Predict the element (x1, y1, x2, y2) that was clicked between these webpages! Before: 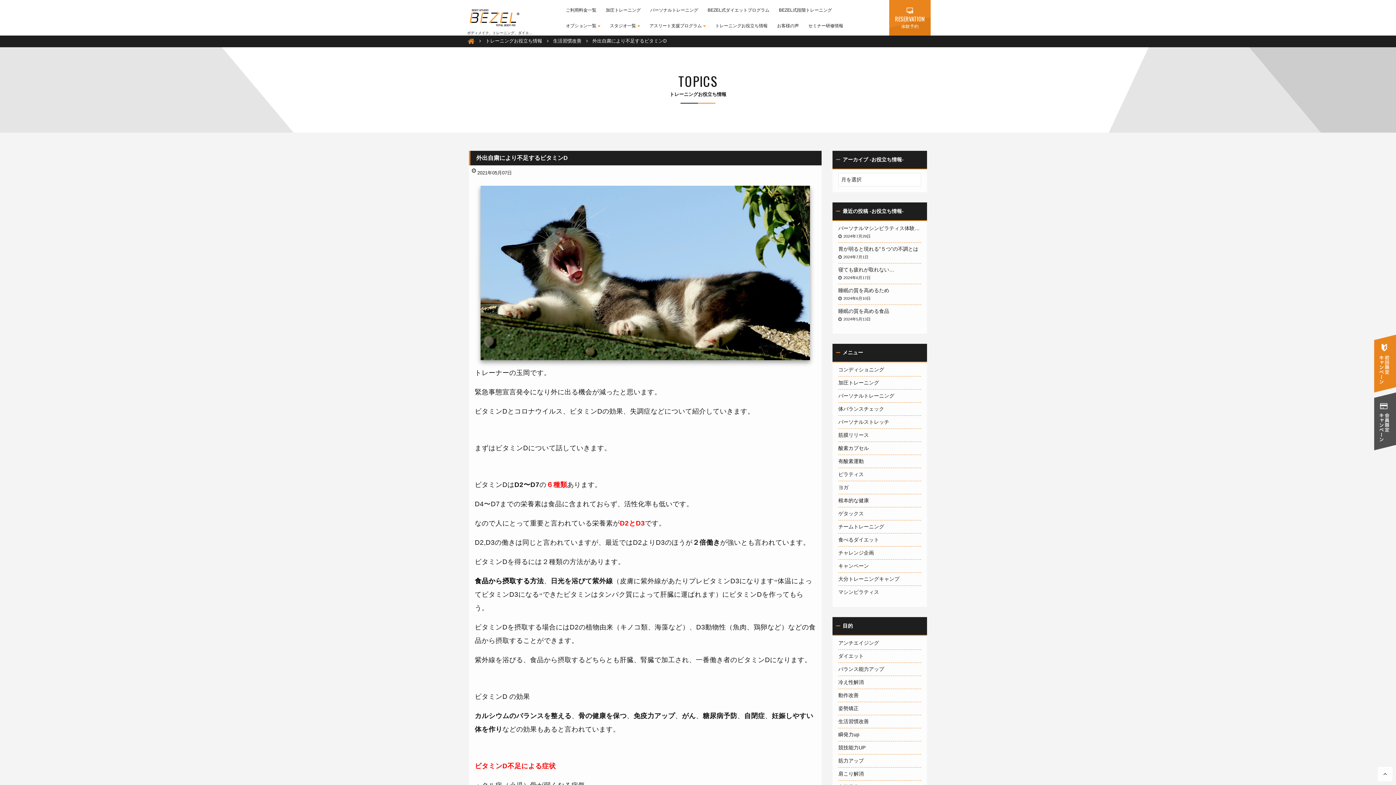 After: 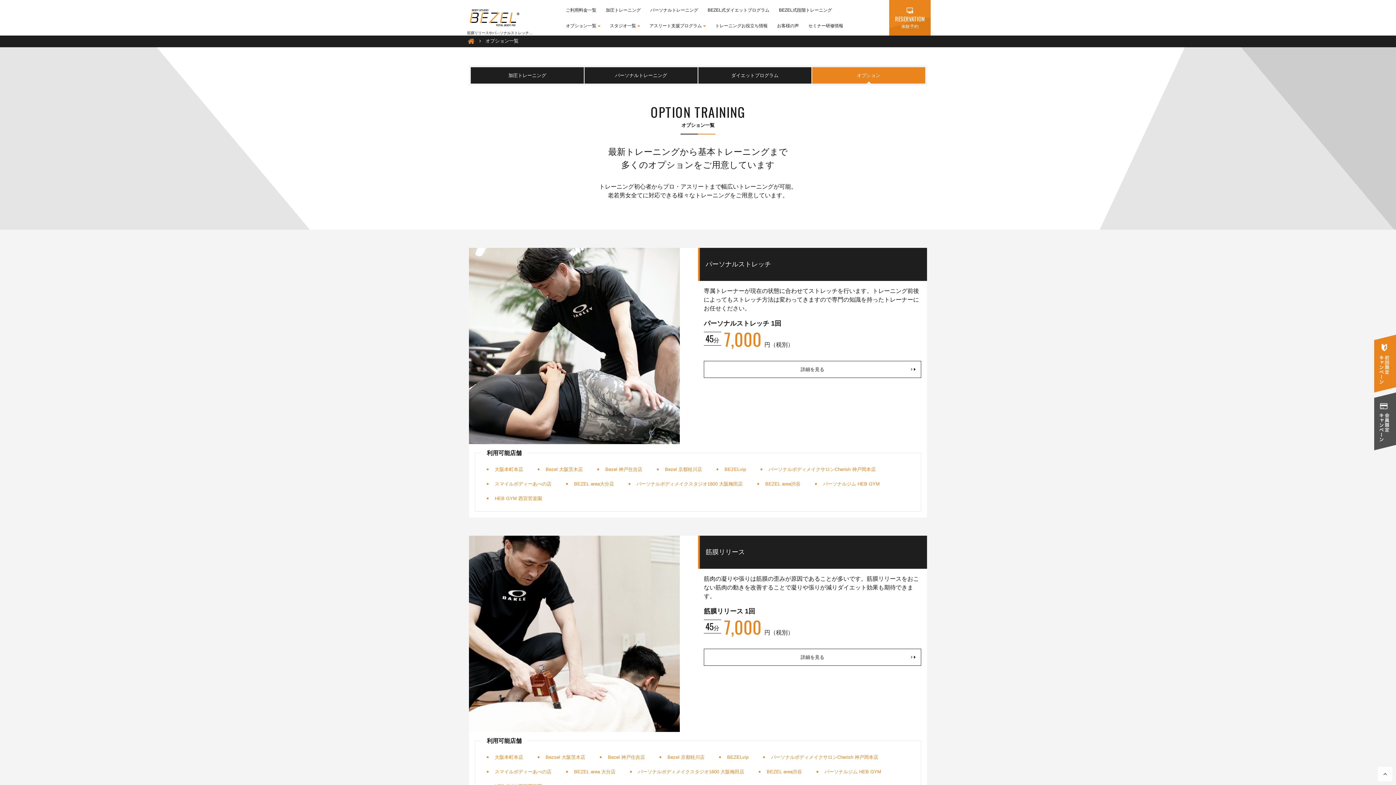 Action: bbox: (564, 20, 602, 33) label: オプション一覧